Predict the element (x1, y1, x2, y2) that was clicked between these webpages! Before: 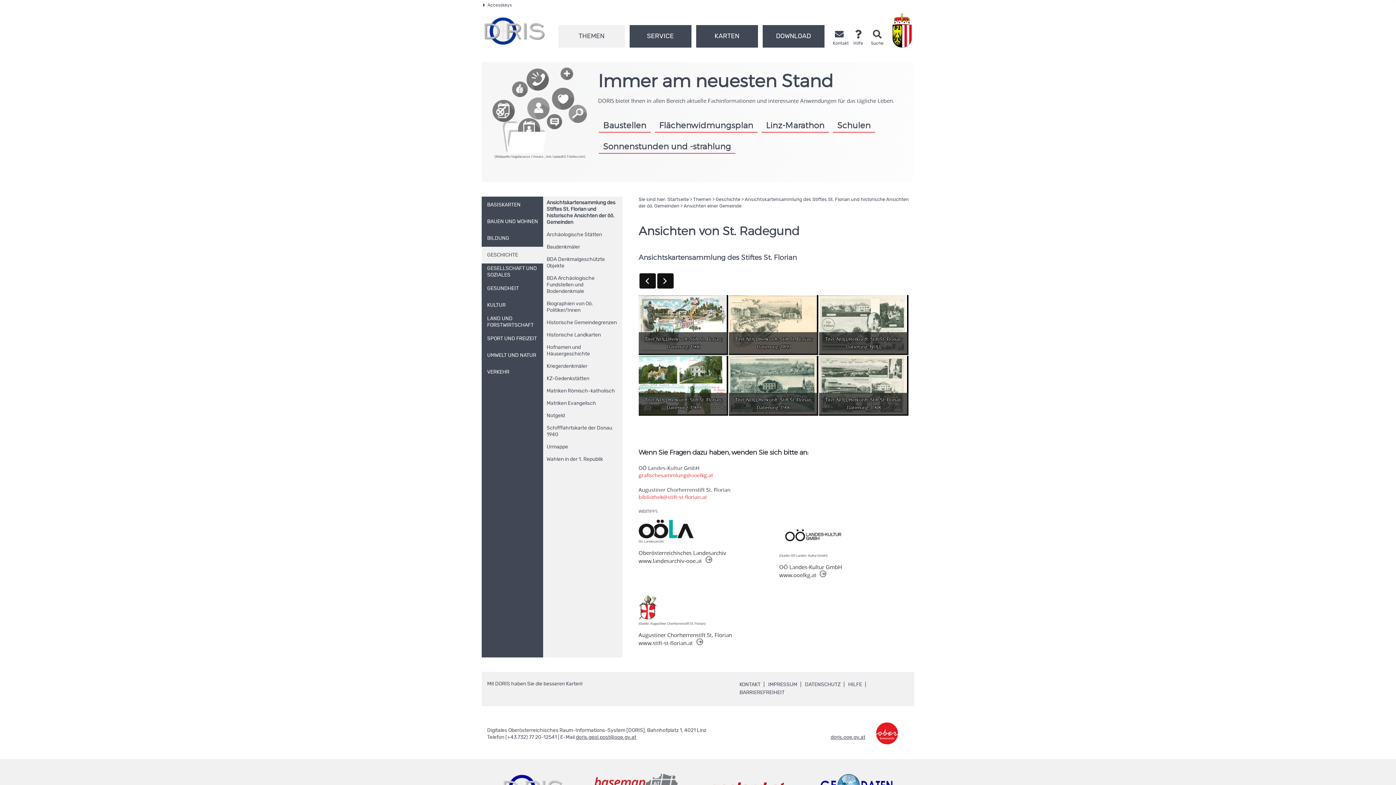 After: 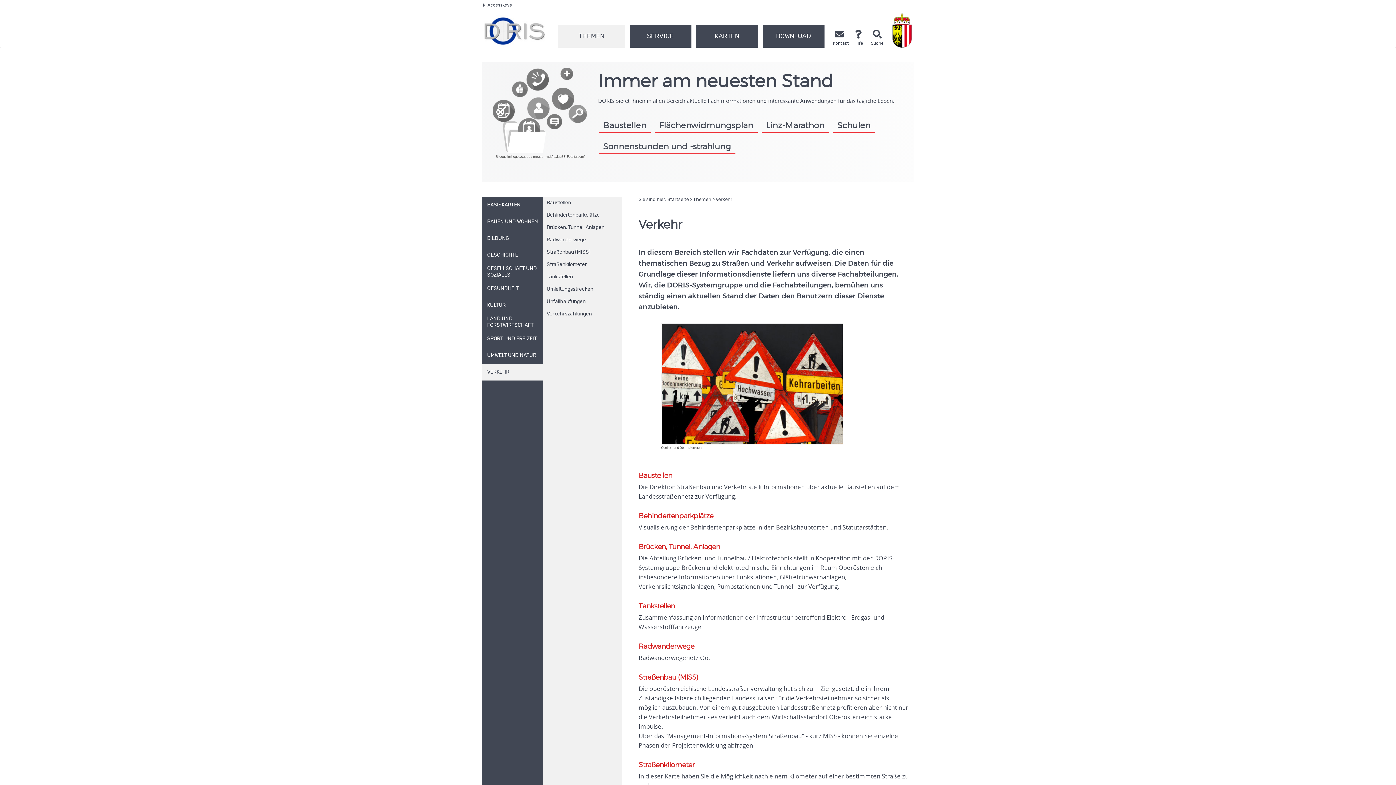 Action: bbox: (481, 364, 543, 380) label: VERKEHR